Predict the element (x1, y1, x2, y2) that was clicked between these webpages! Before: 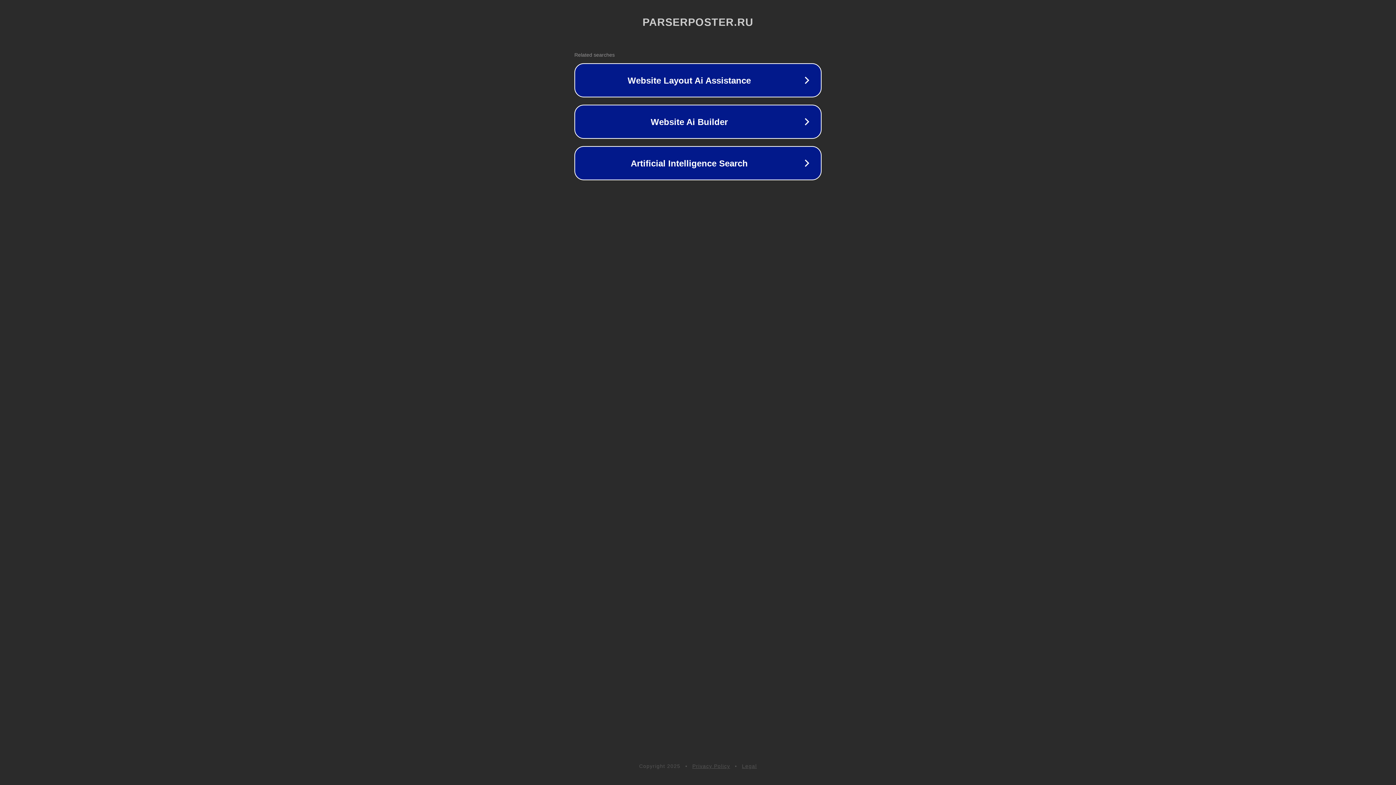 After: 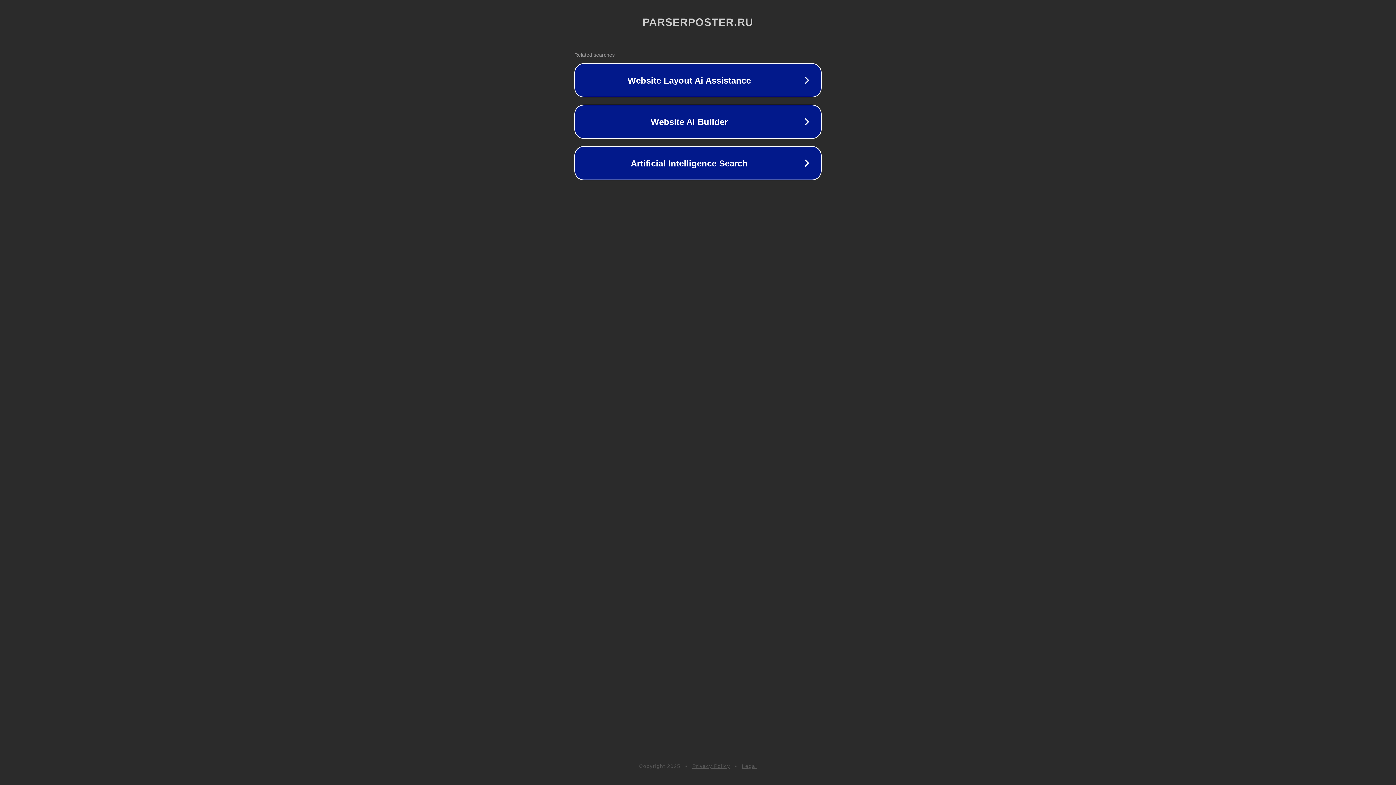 Action: label: Privacy Policy bbox: (692, 763, 730, 769)